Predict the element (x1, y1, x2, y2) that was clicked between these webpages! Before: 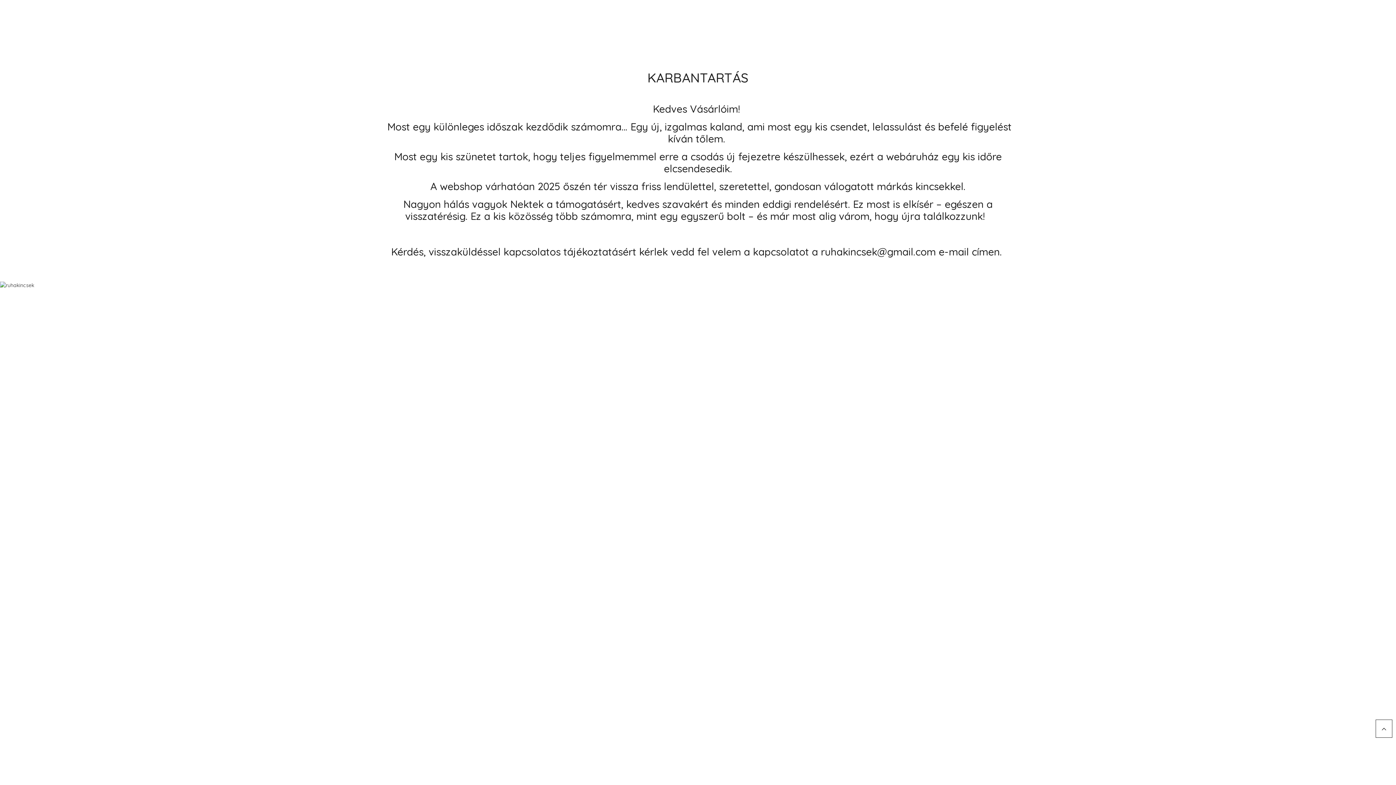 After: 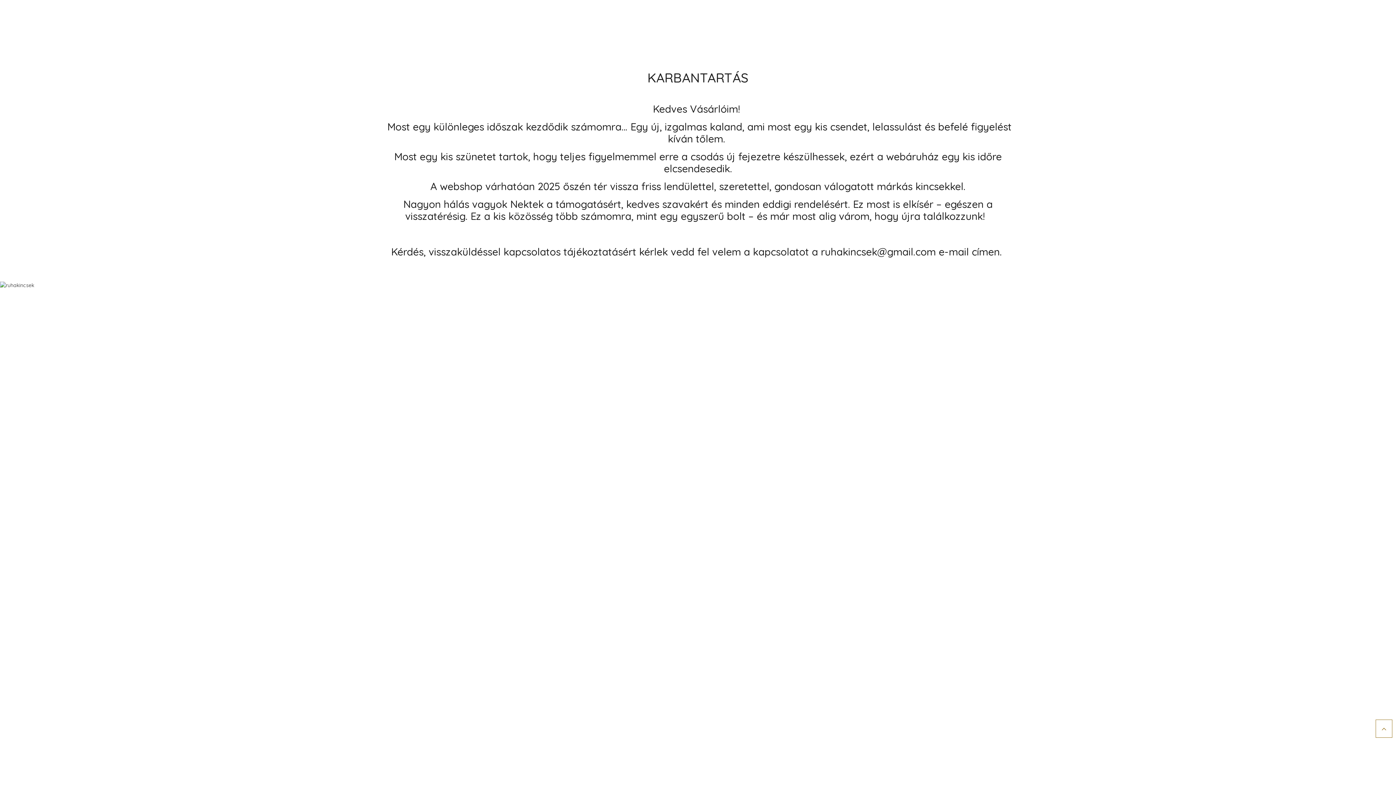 Action: bbox: (1376, 720, 1392, 738)